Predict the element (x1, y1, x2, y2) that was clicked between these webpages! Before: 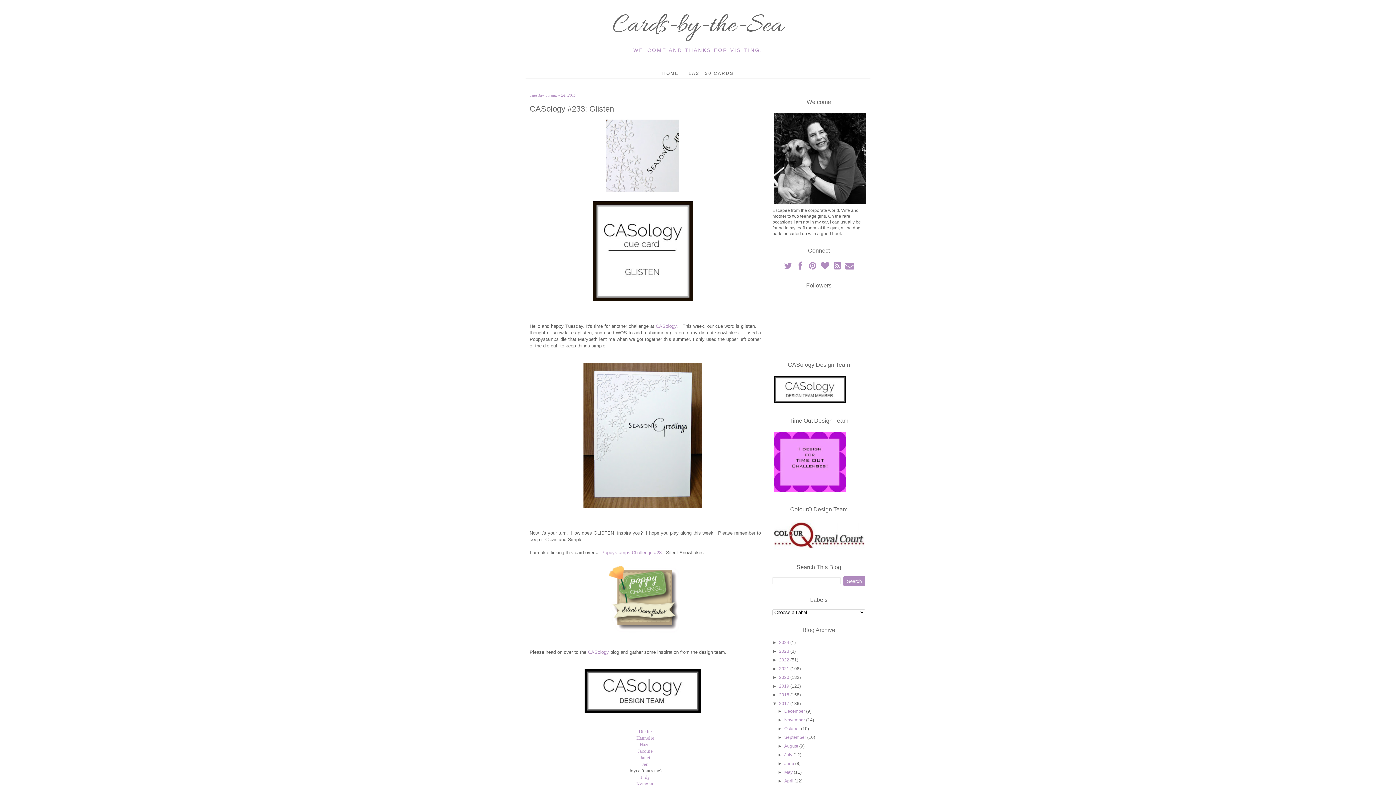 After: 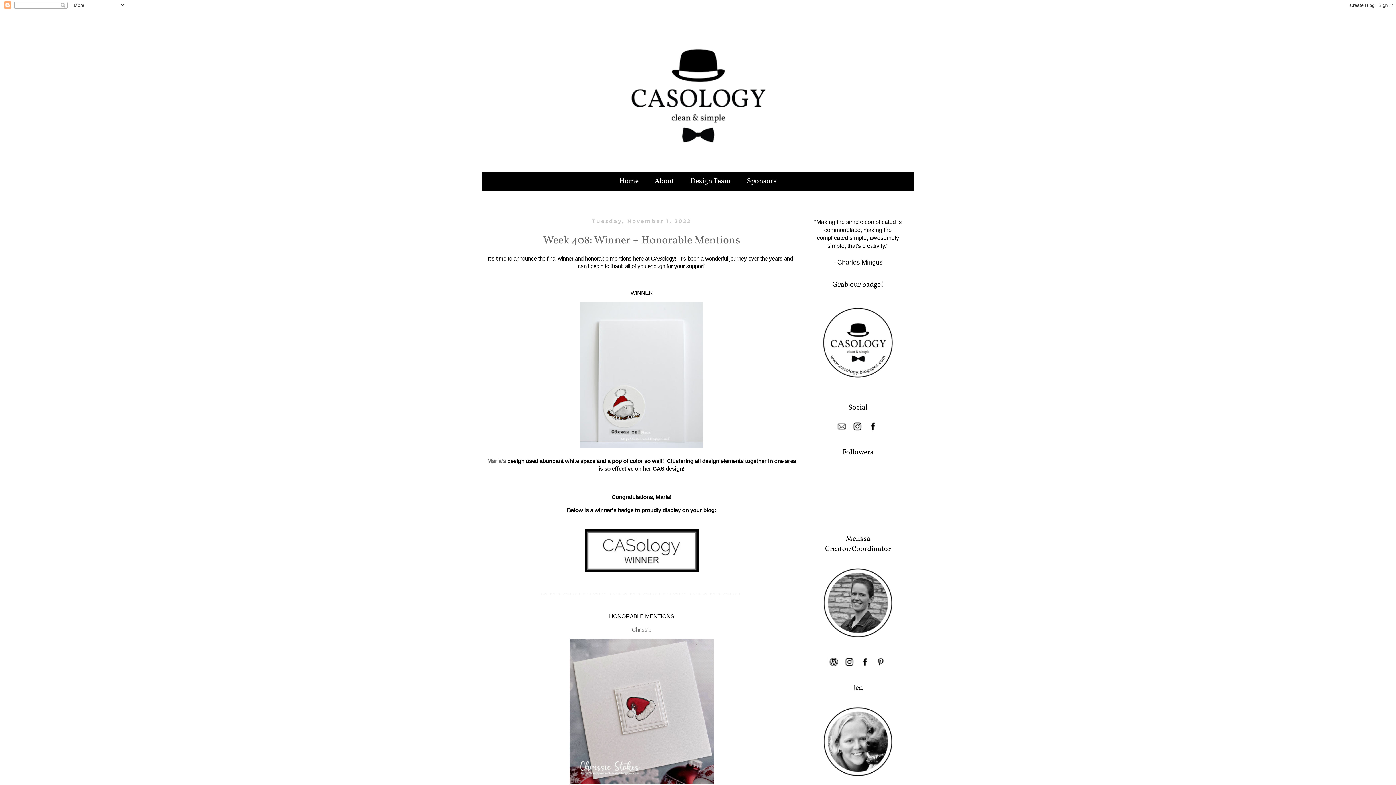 Action: bbox: (772, 401, 847, 406)